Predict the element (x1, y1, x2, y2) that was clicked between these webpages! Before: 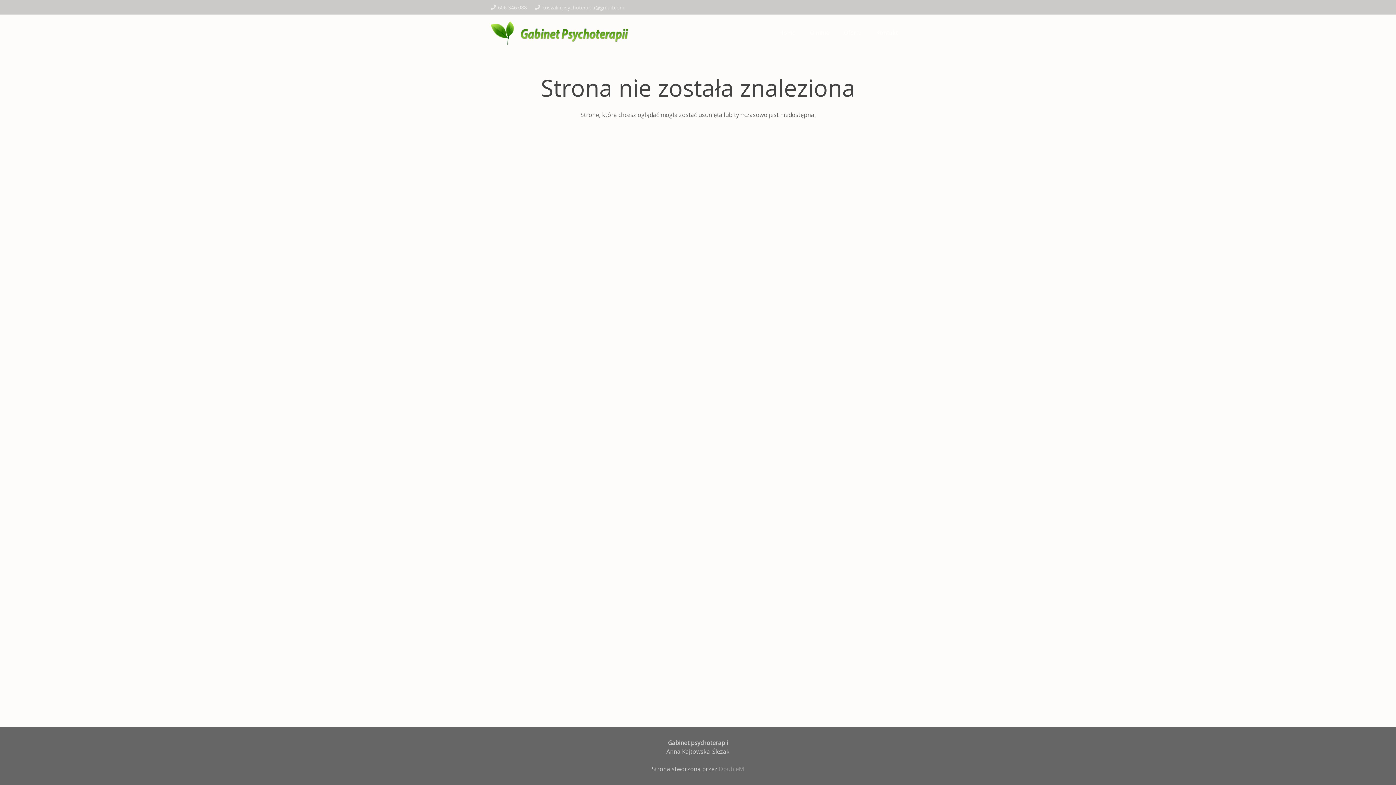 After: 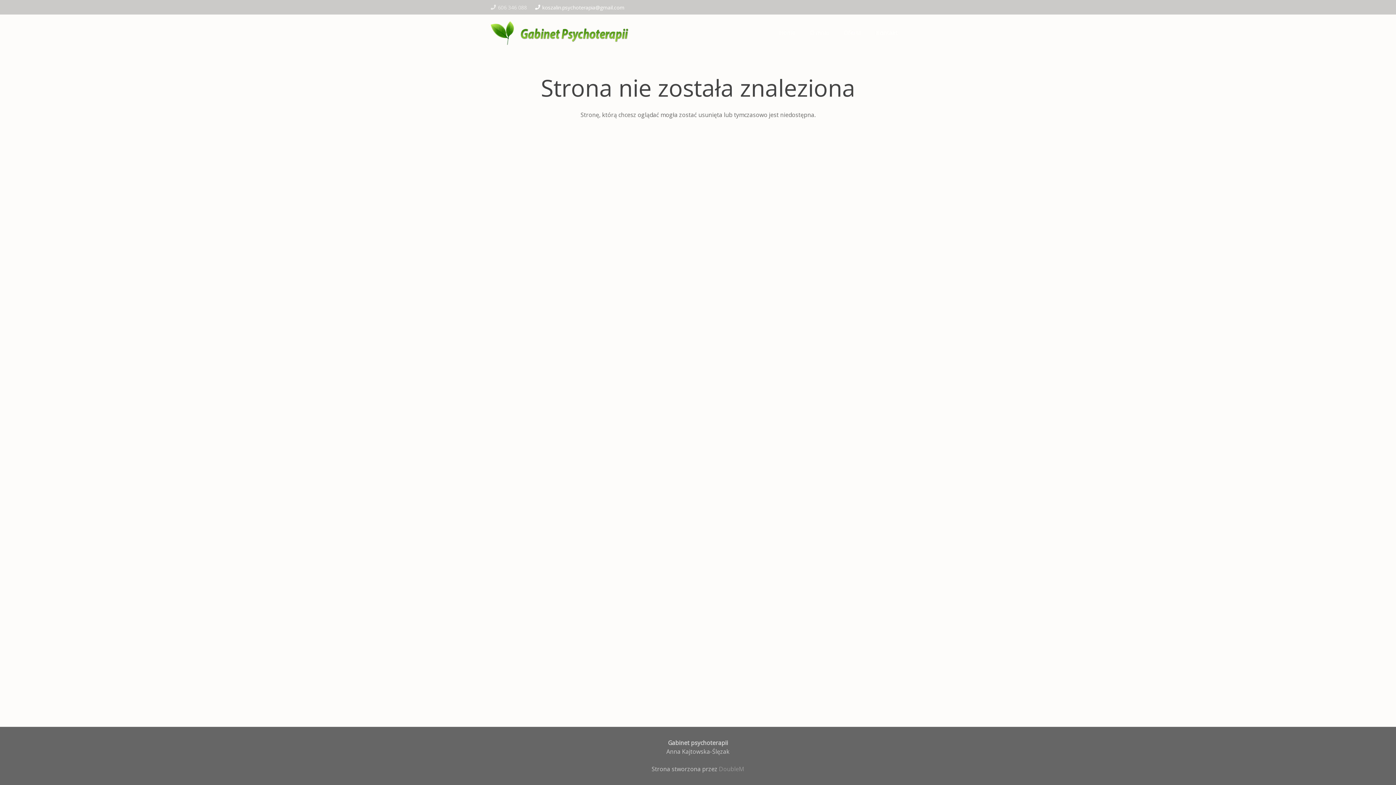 Action: label: koszalin.psychoterapia@gmail.com bbox: (535, 3, 624, 10)